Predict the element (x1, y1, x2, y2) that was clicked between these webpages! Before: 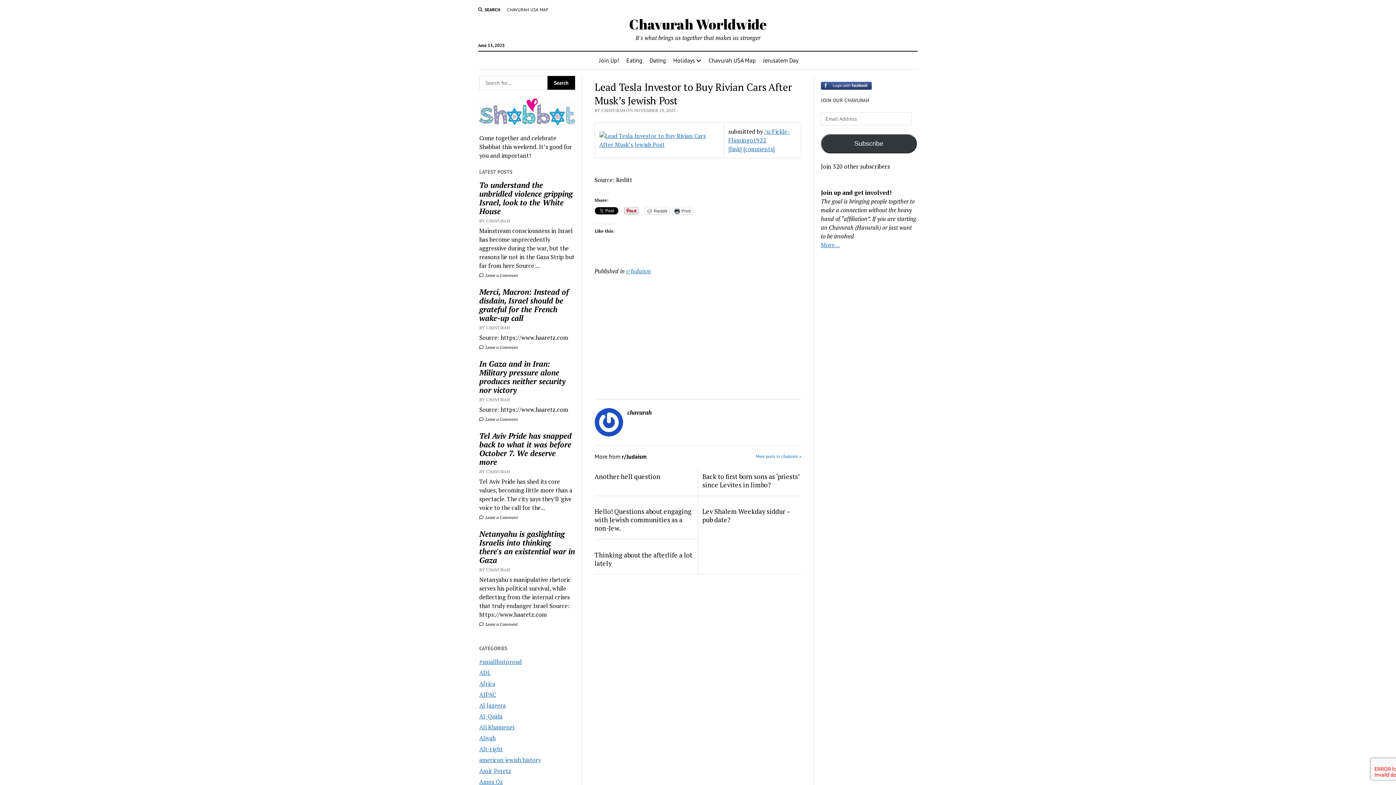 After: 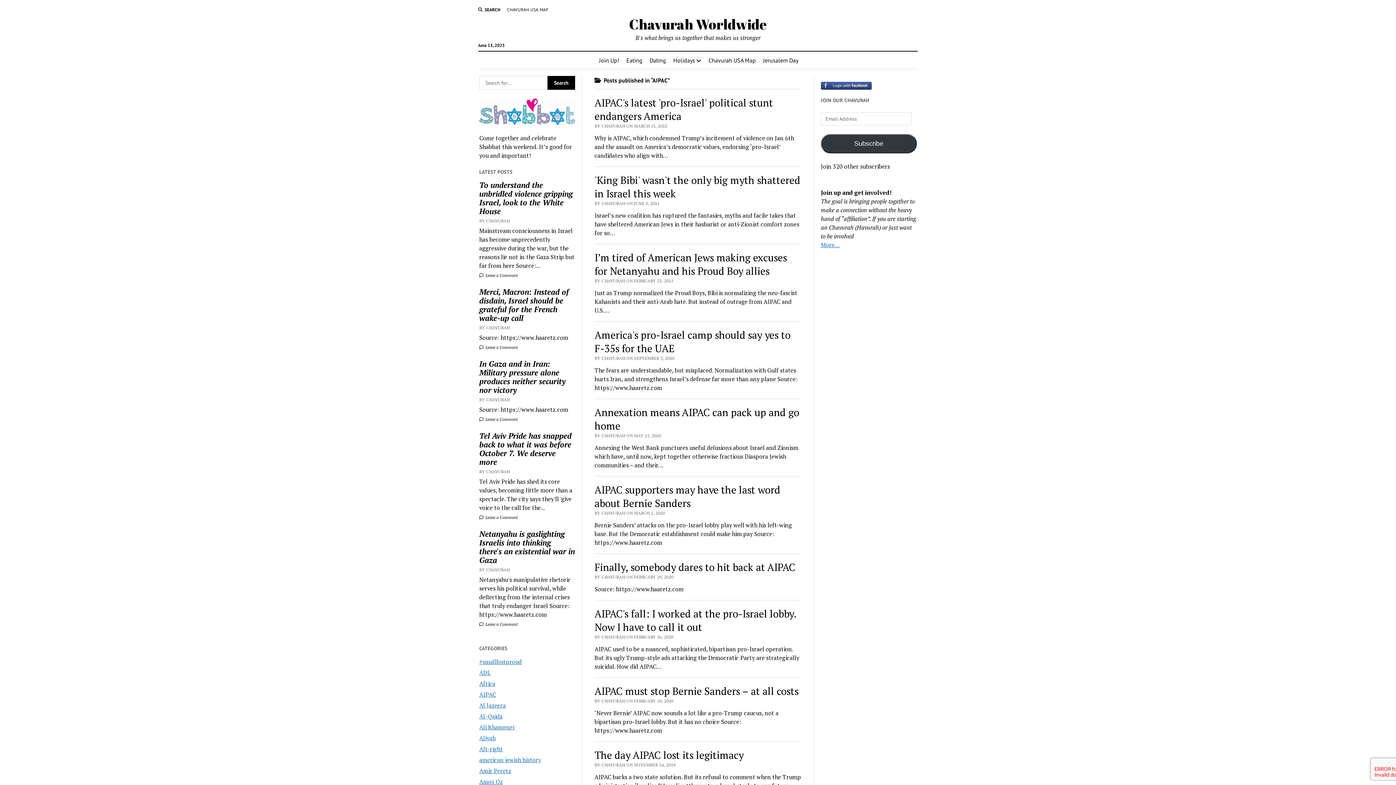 Action: label: AIPAC bbox: (479, 690, 496, 698)